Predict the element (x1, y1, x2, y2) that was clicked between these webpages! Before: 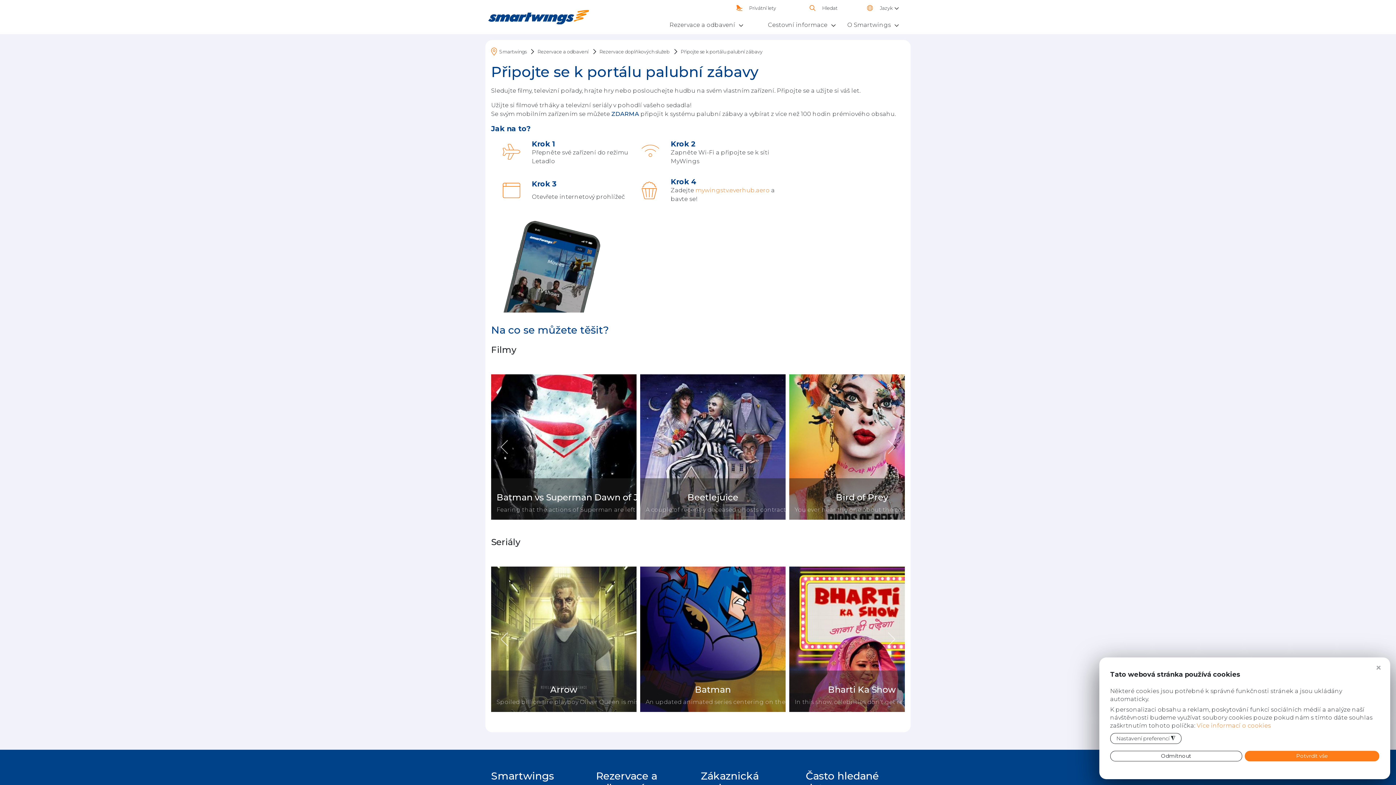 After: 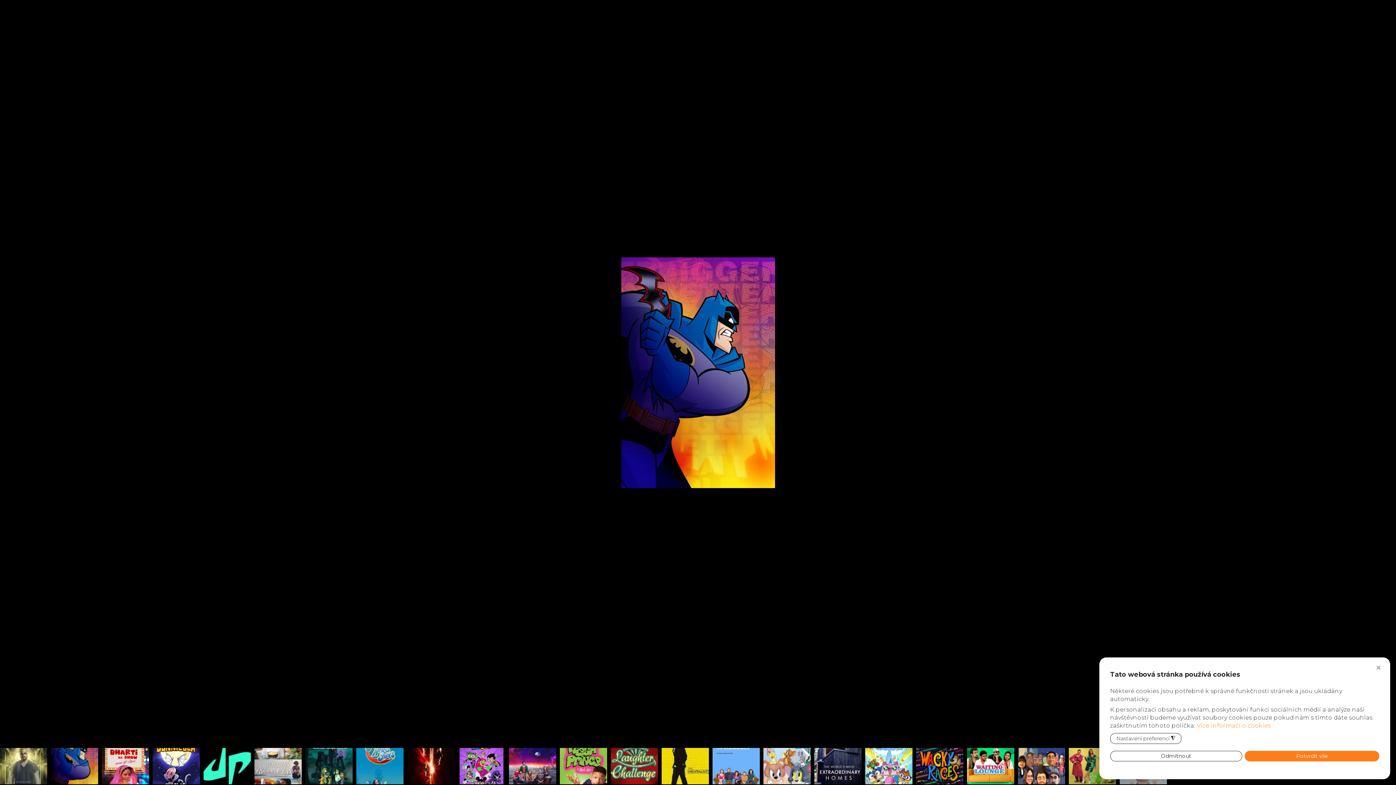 Action: bbox: (640, 566, 785, 712) label: Batman

An updated animated series centering on the Caped Crusader himself as he partners and deals with his fellow superheroes in the DC Comics universe.